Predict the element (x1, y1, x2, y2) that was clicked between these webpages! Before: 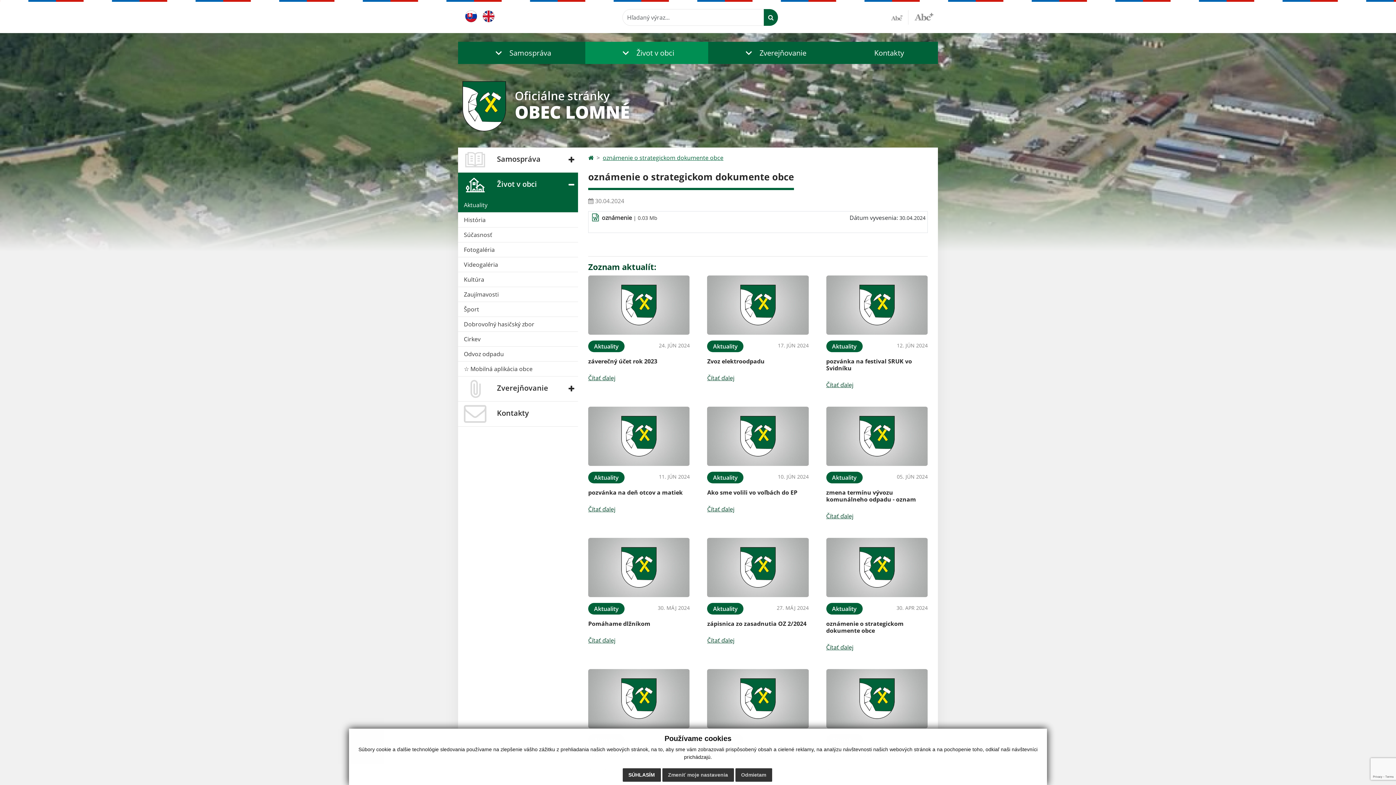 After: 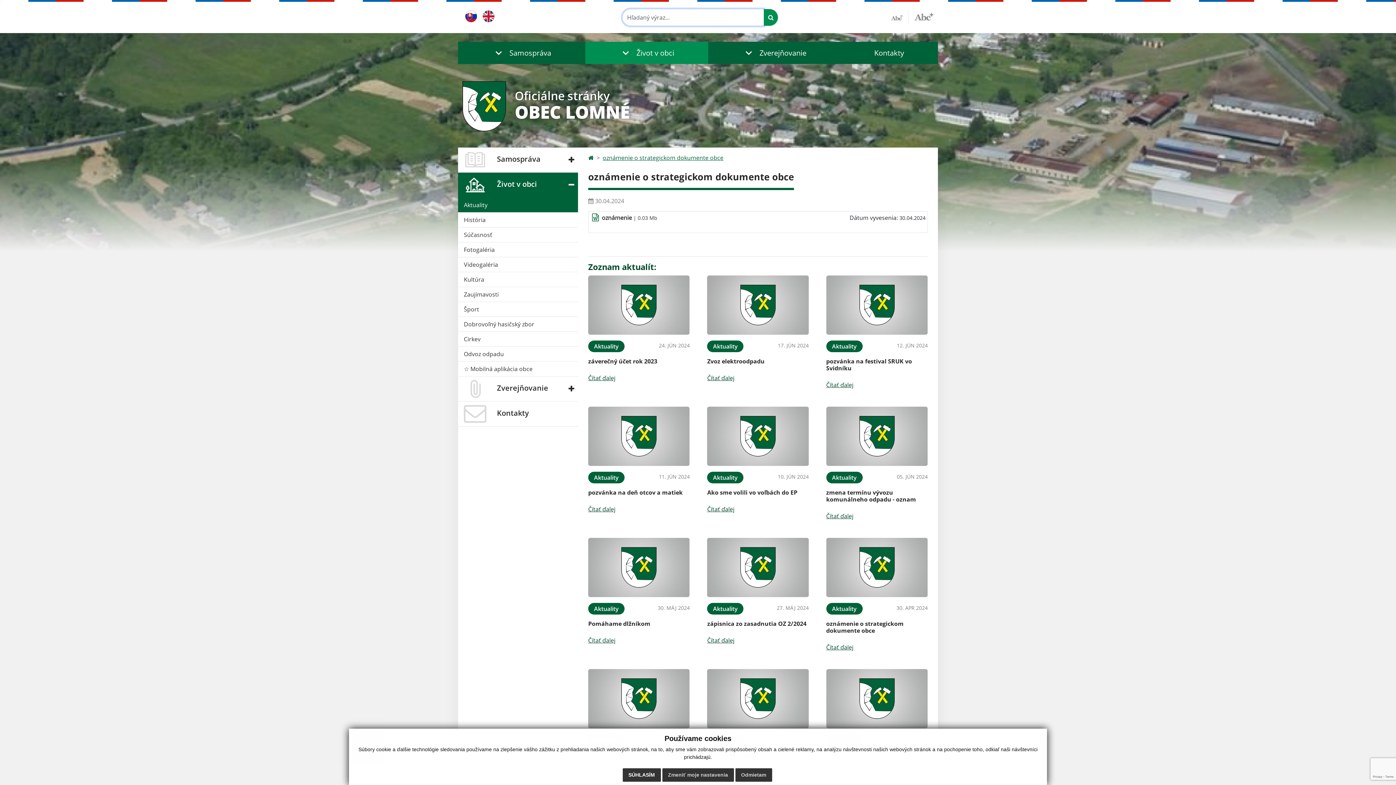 Action: bbox: (764, 9, 778, 25)